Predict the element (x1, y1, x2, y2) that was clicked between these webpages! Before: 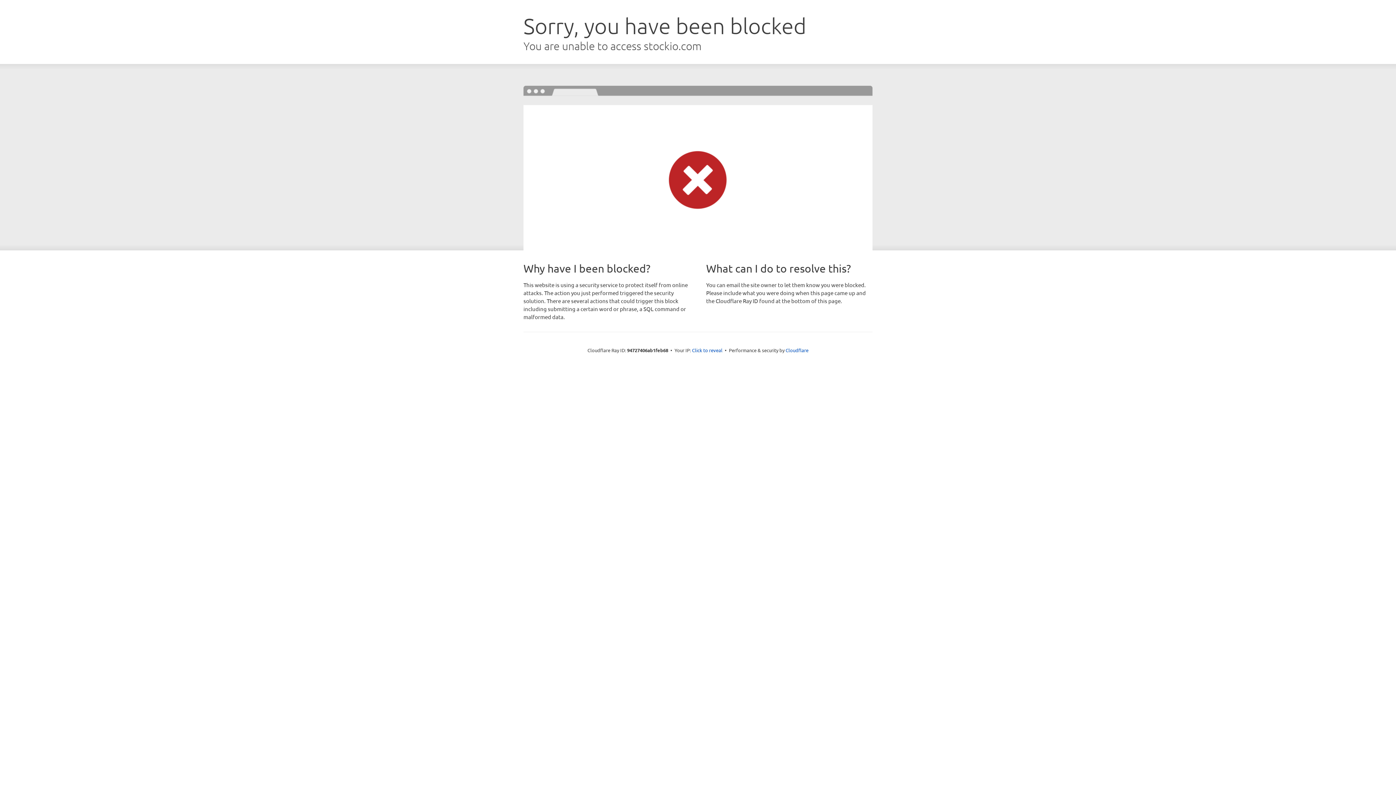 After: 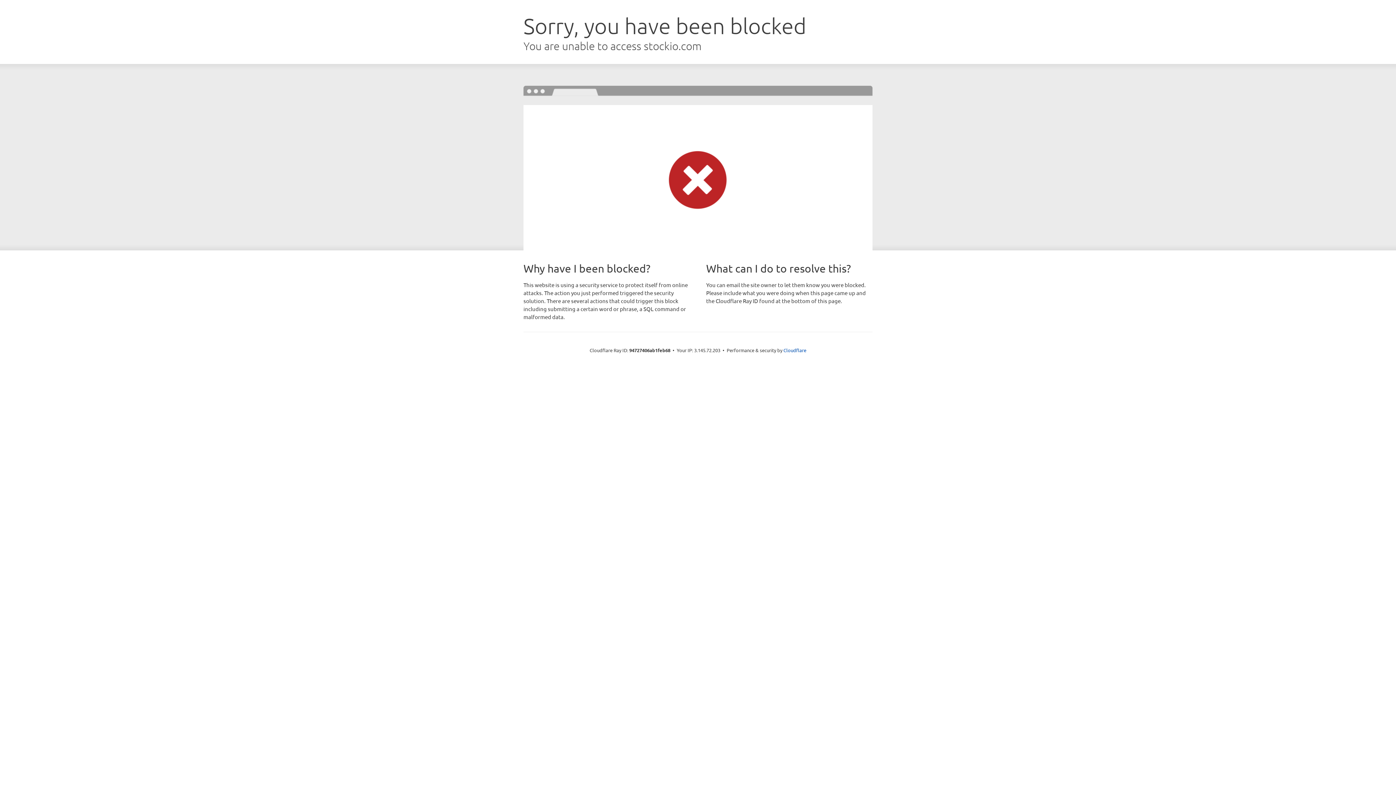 Action: label: Click to reveal bbox: (692, 346, 722, 353)